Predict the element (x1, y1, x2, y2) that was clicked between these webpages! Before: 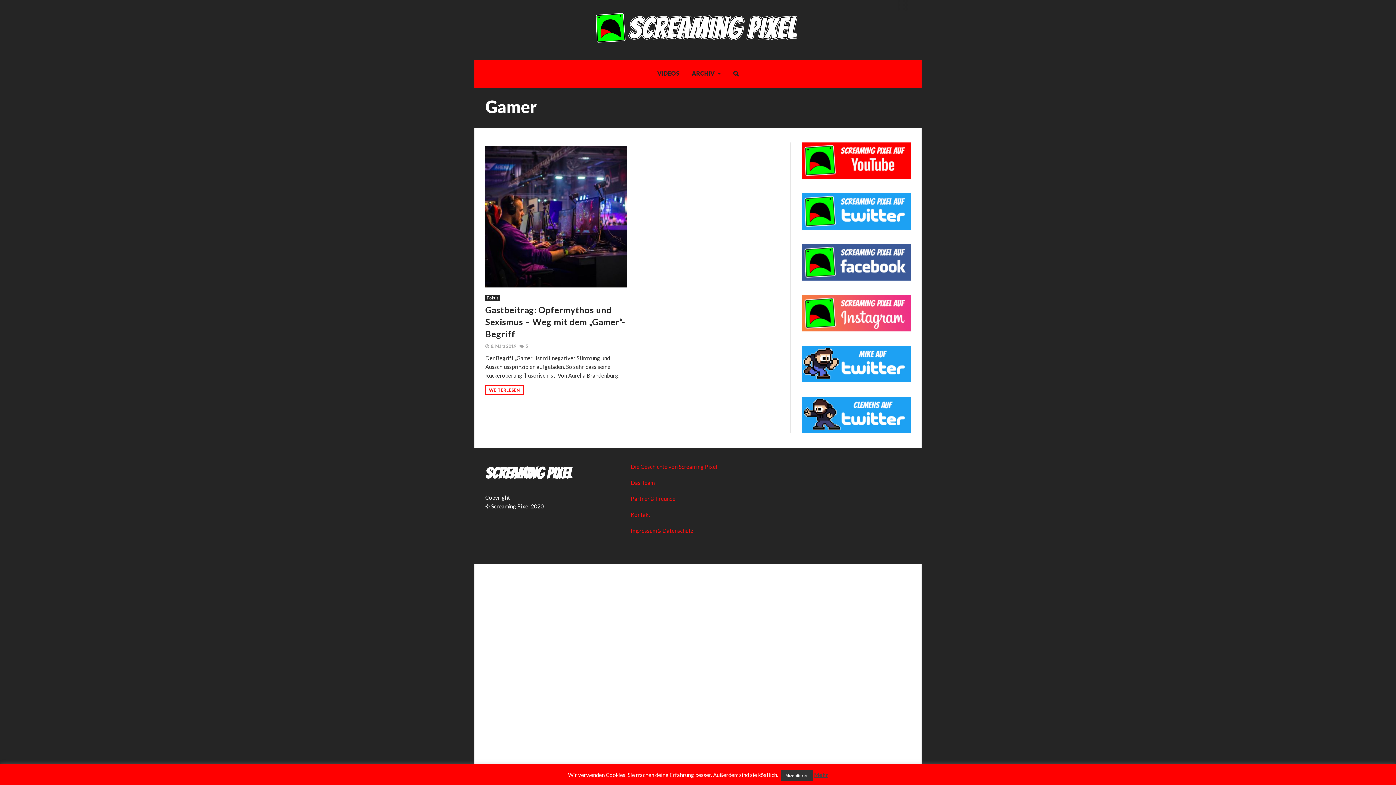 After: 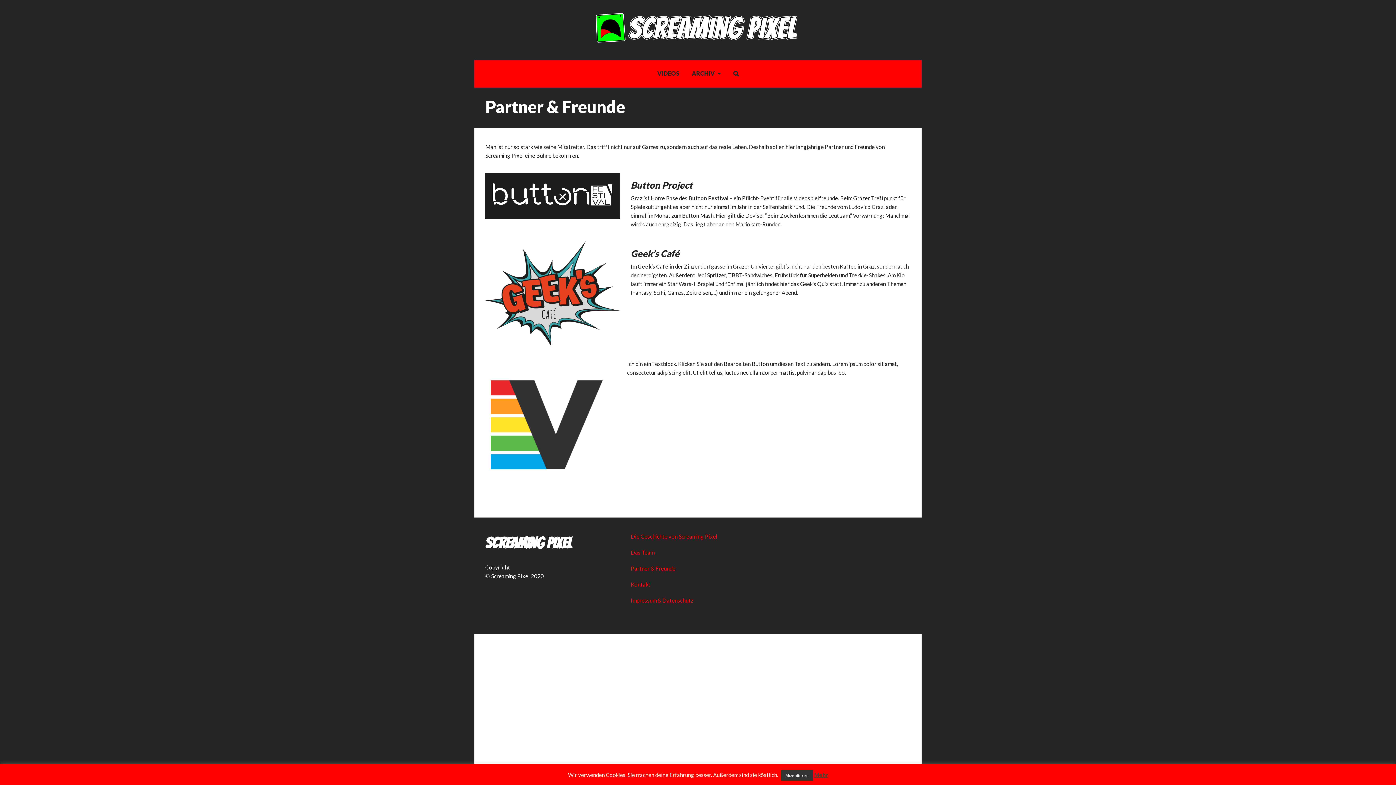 Action: bbox: (630, 495, 675, 502) label: Partner & Freunde